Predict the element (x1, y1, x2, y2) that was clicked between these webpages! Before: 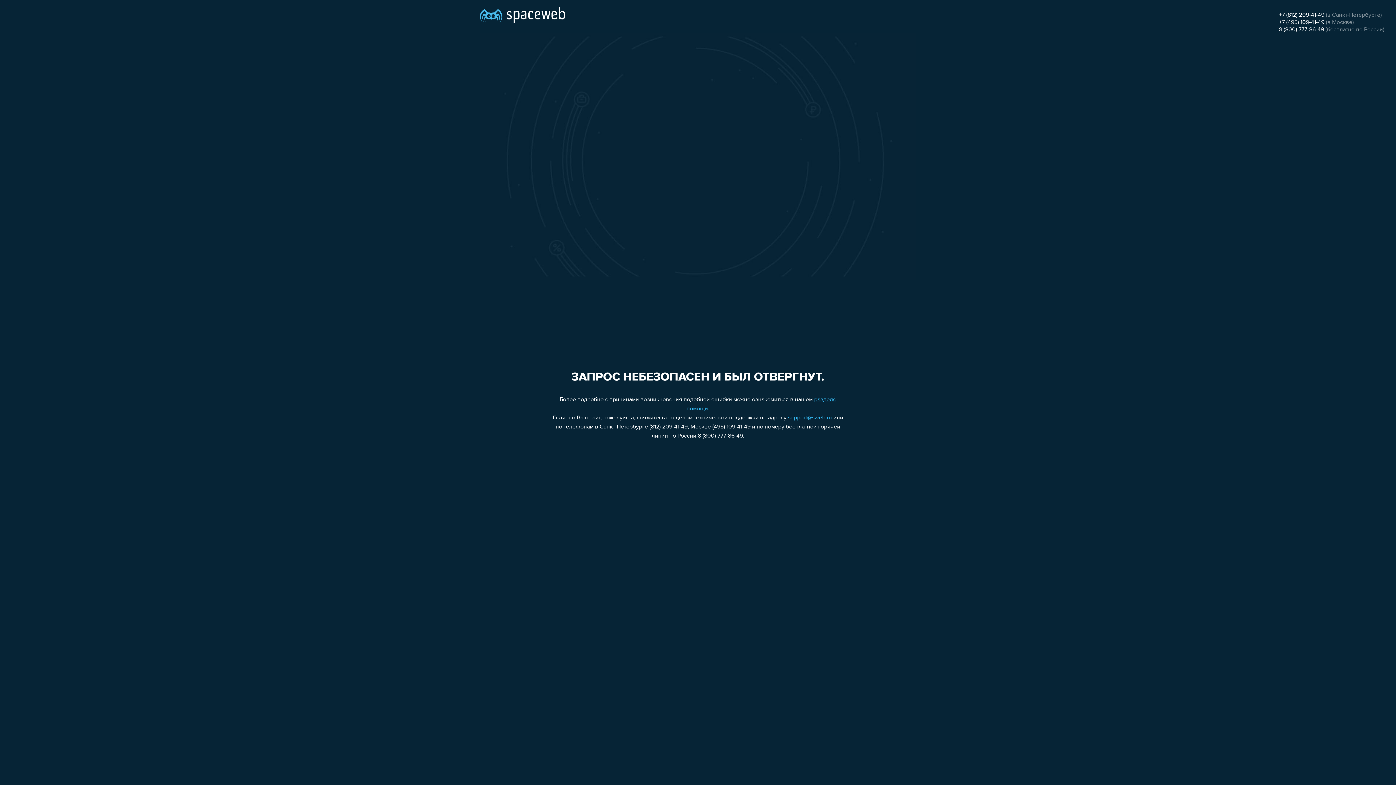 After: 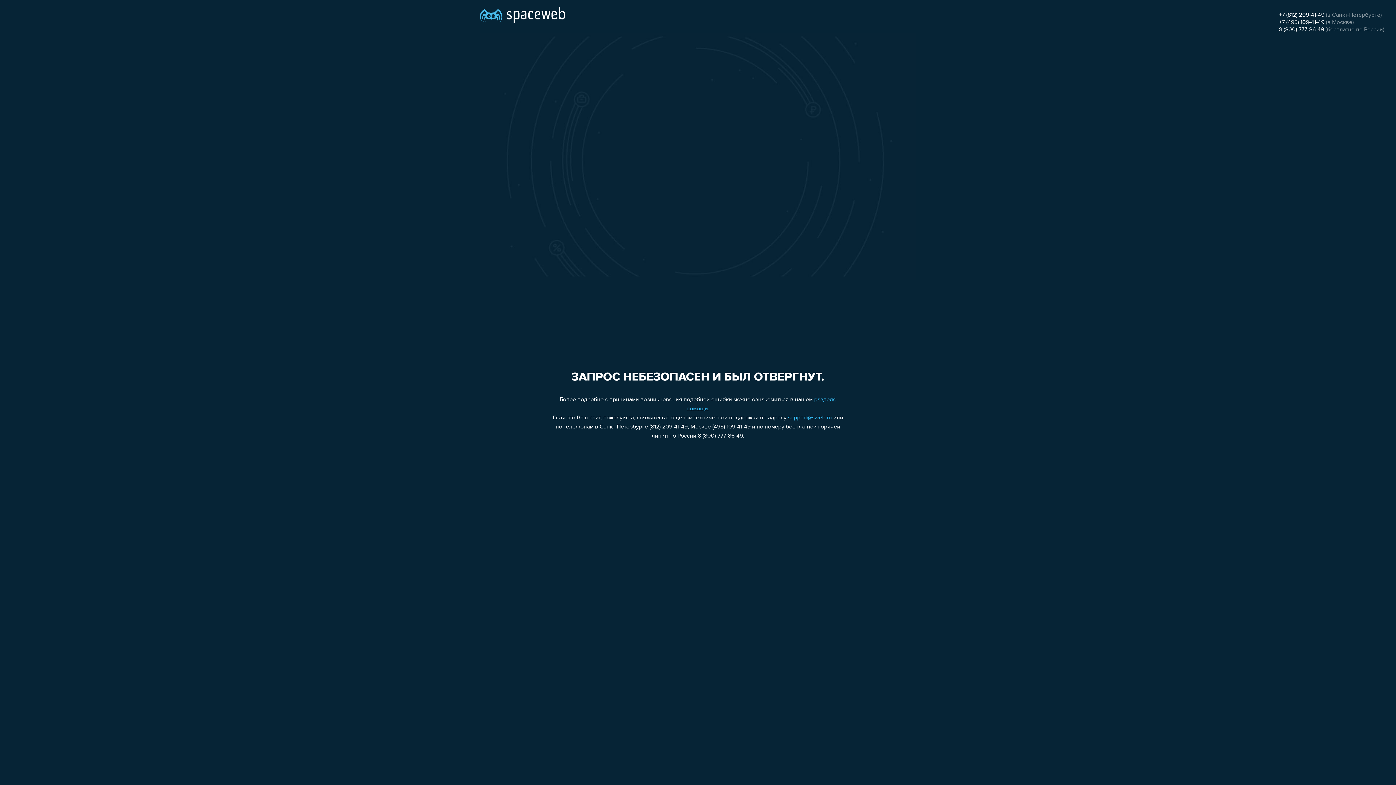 Action: bbox: (1279, 26, 1324, 32) label: 8 (800) 777-86-49